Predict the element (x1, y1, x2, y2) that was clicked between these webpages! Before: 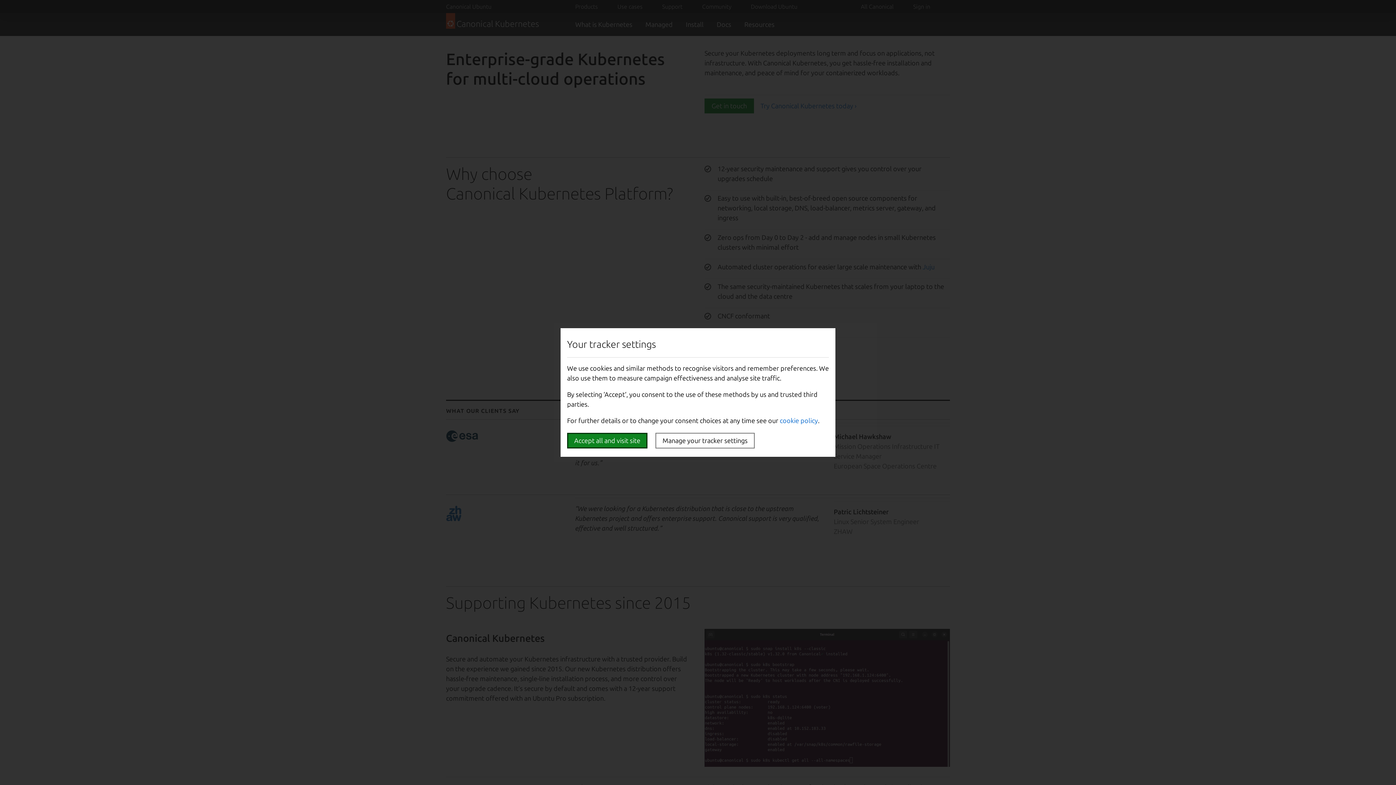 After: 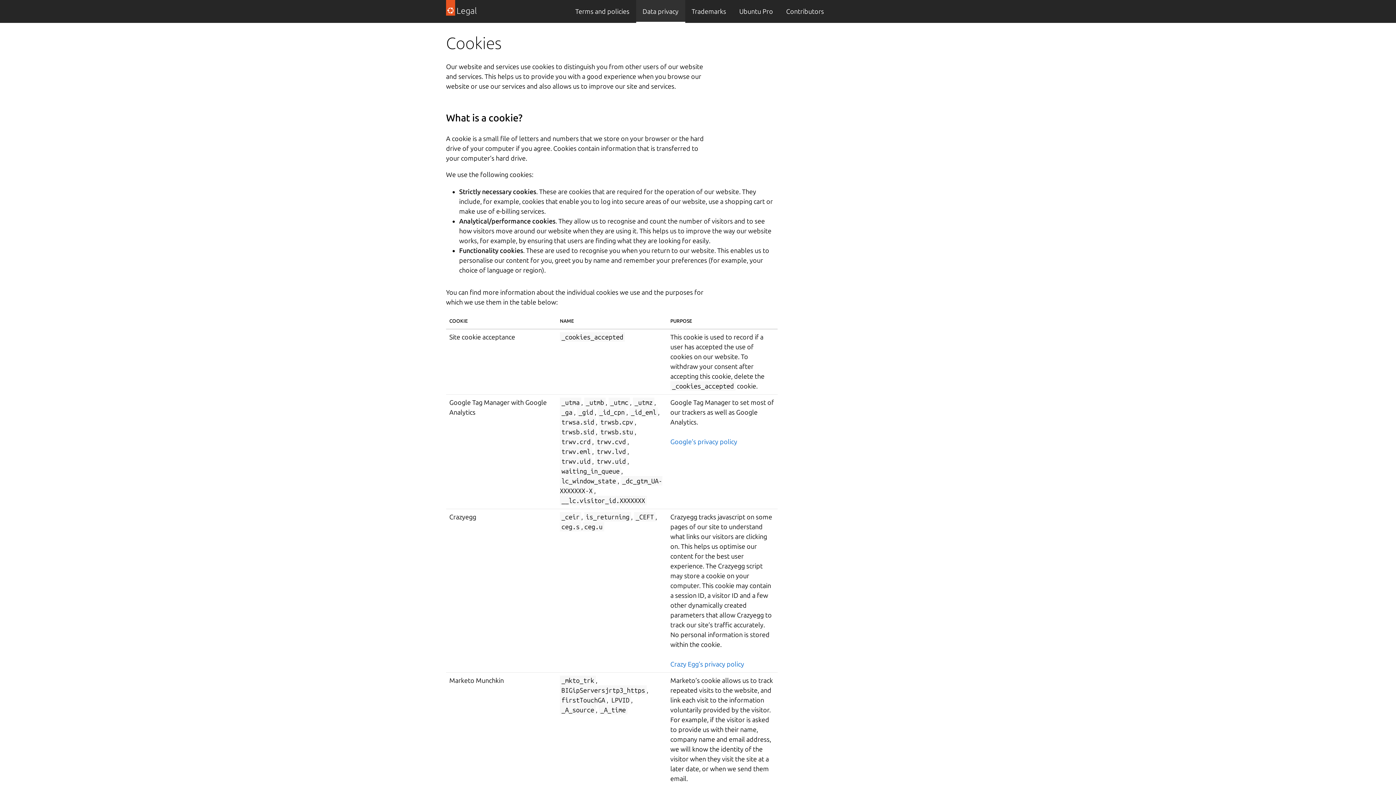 Action: label: cookie policy bbox: (780, 417, 818, 424)